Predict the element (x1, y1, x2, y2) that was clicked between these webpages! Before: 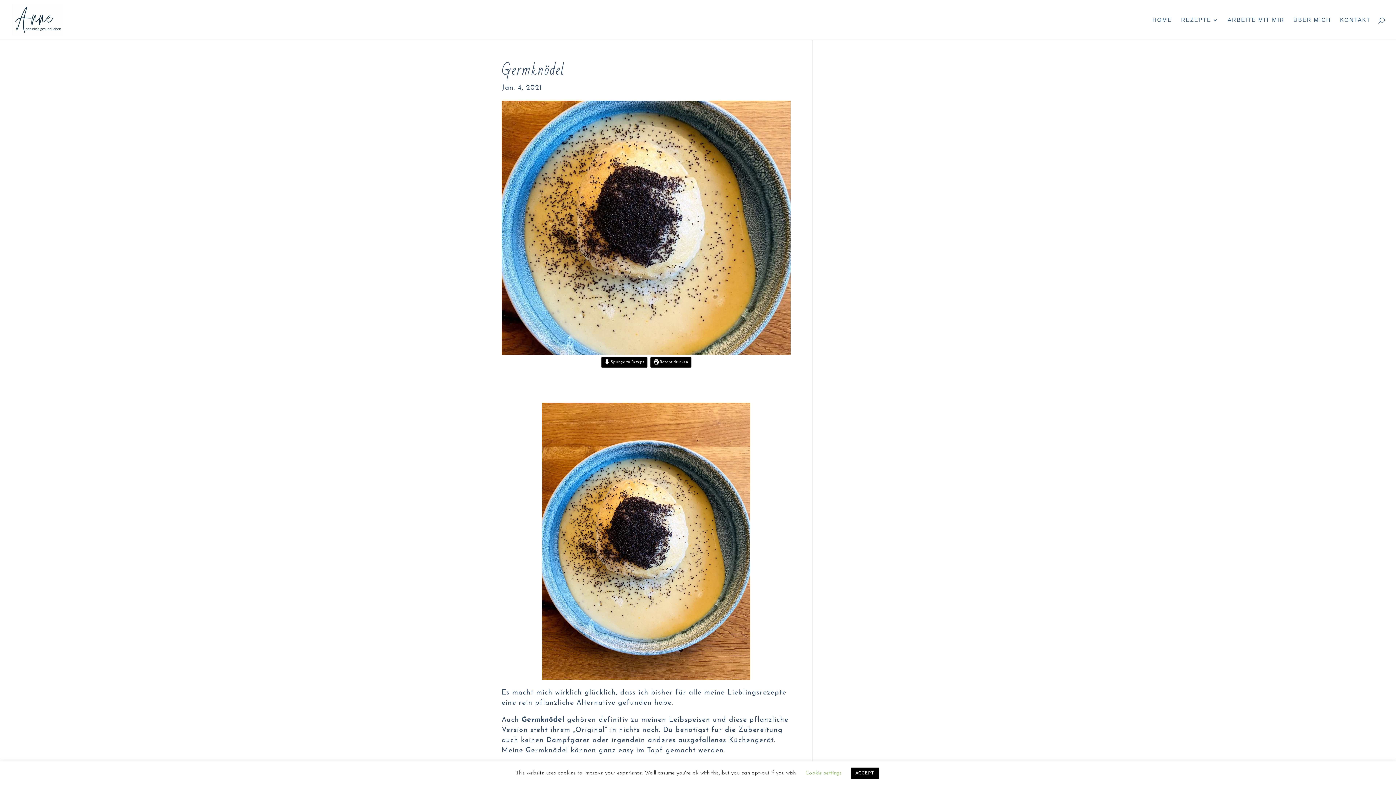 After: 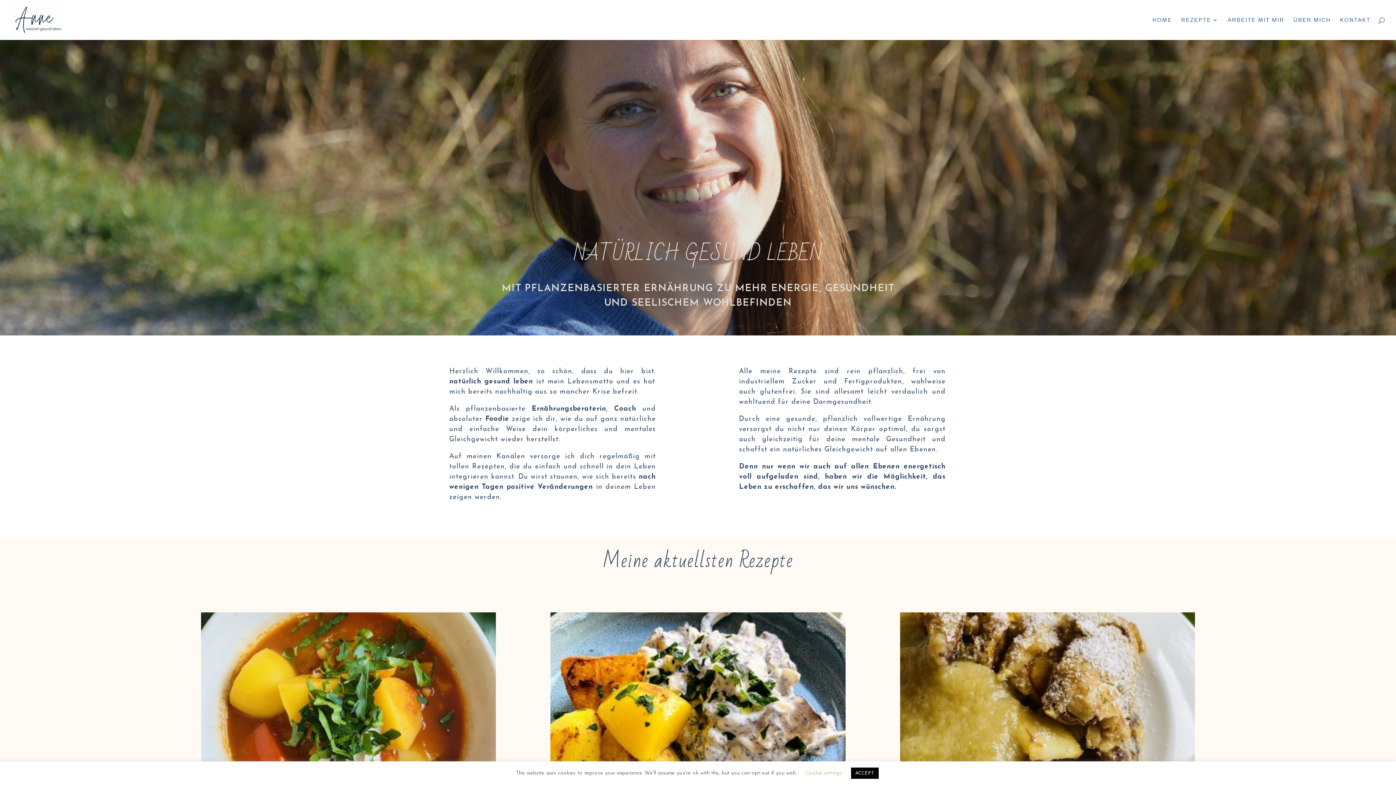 Action: bbox: (12, 17, 63, 22)